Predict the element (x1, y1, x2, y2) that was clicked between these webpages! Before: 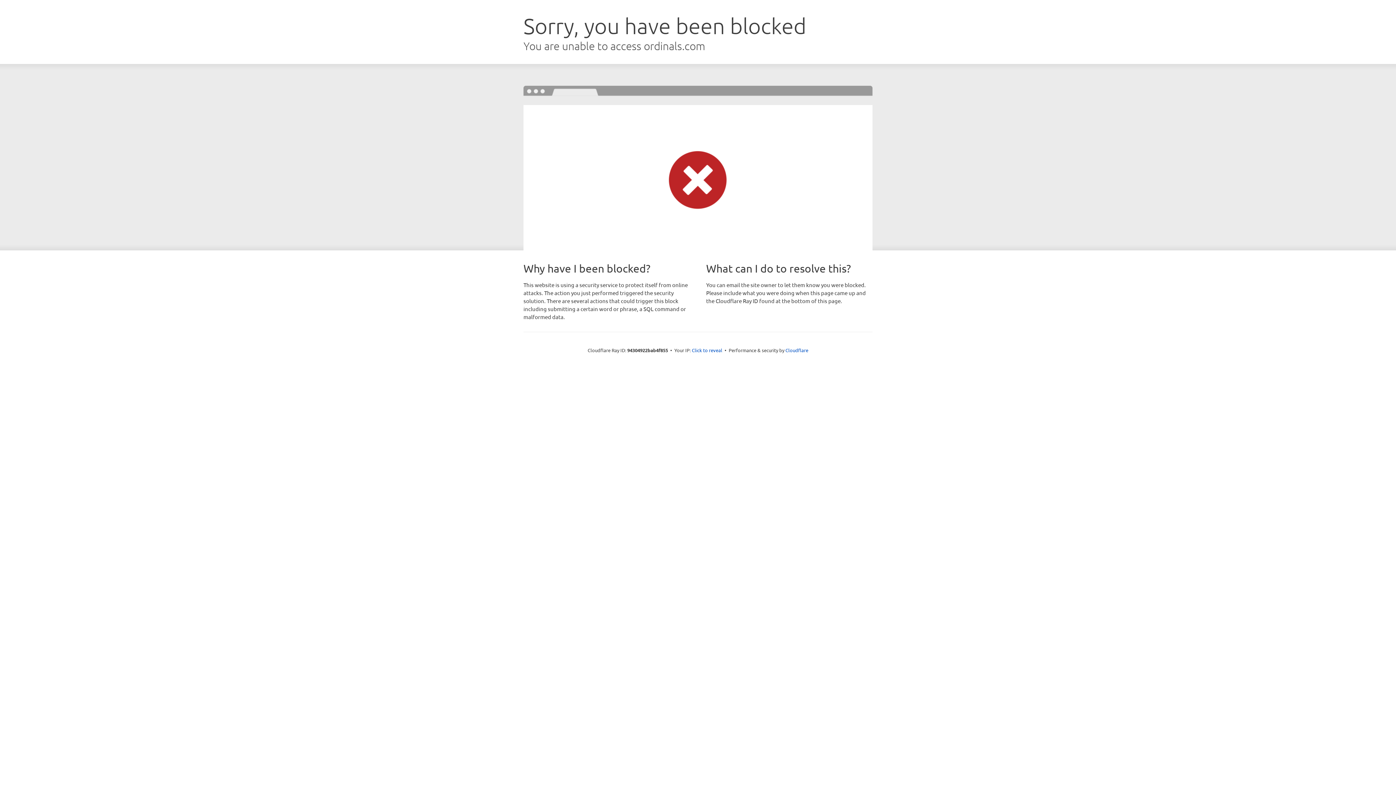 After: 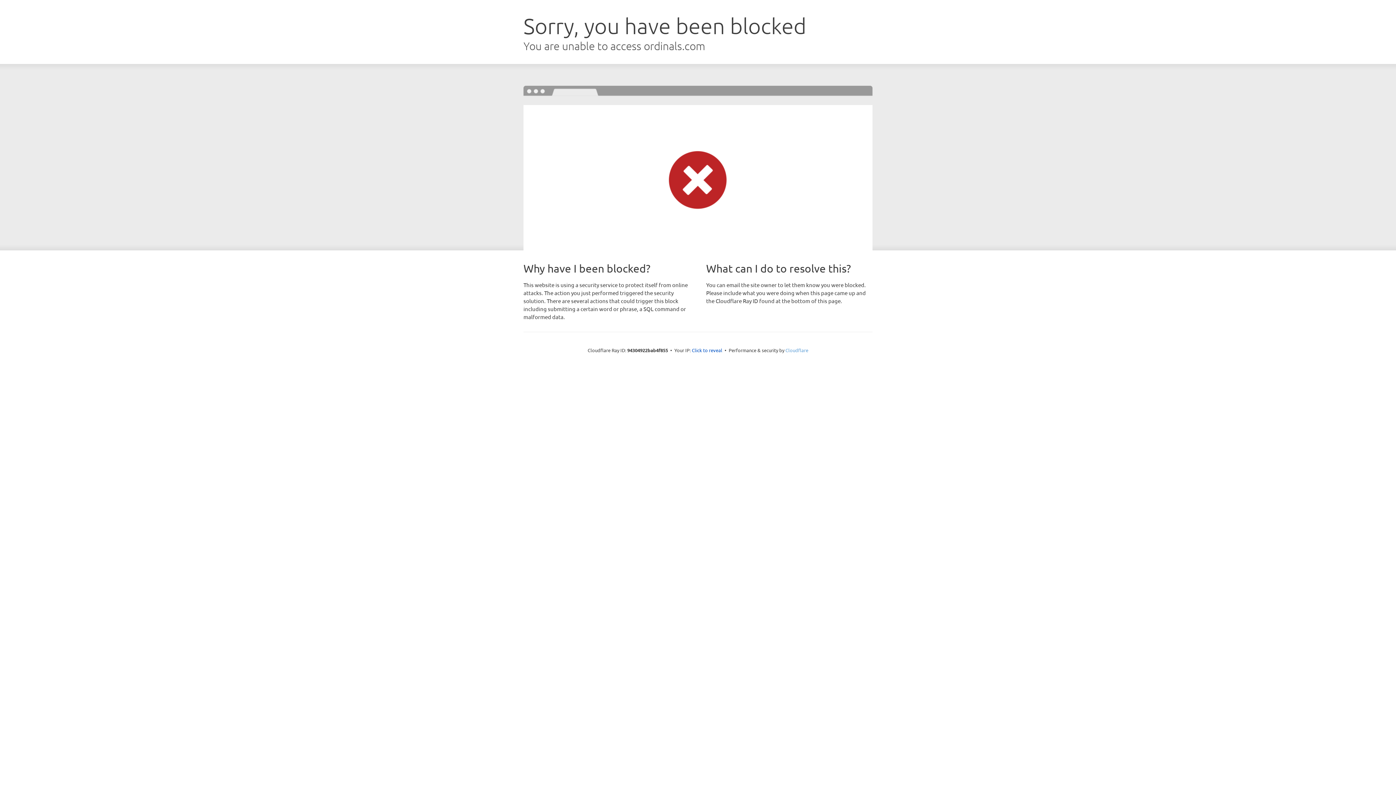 Action: label: Cloudflare bbox: (785, 347, 808, 353)